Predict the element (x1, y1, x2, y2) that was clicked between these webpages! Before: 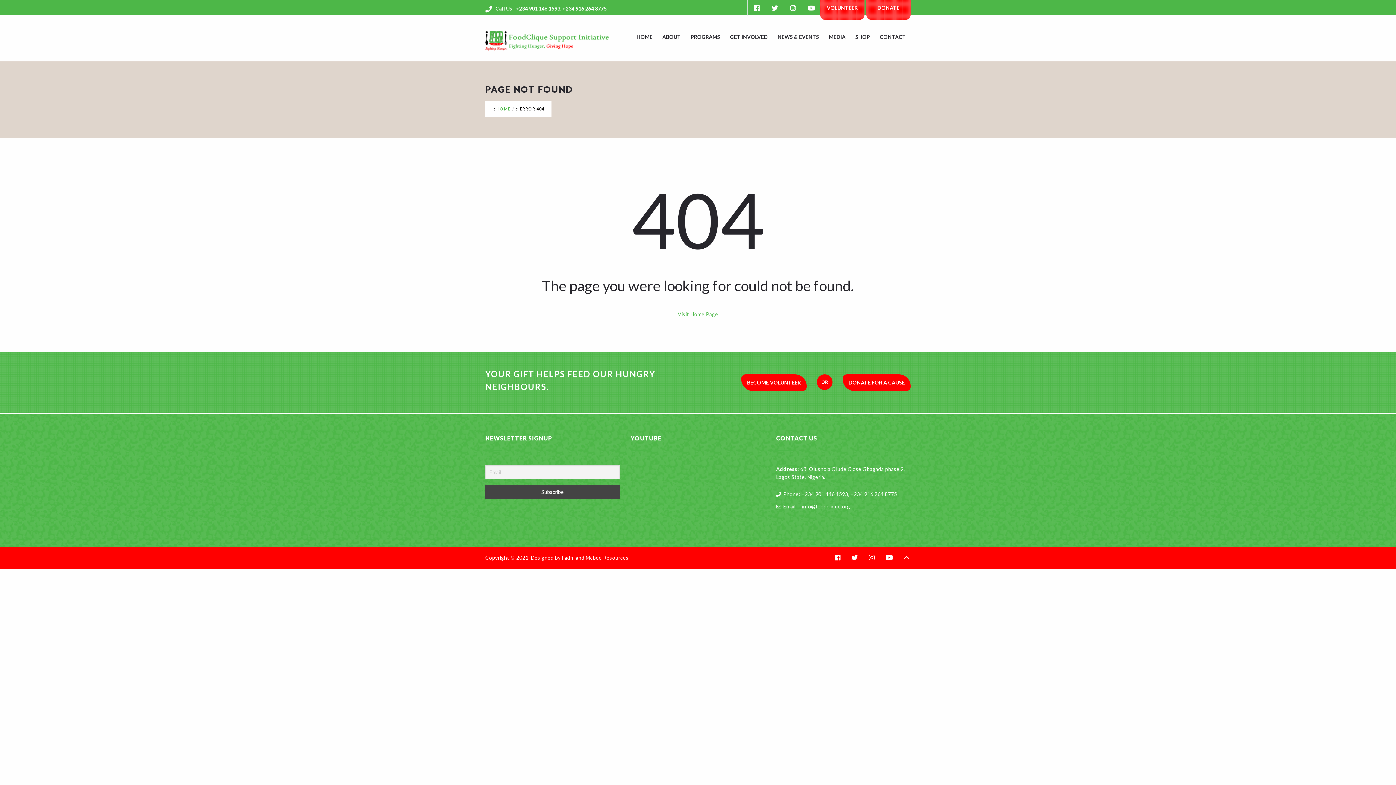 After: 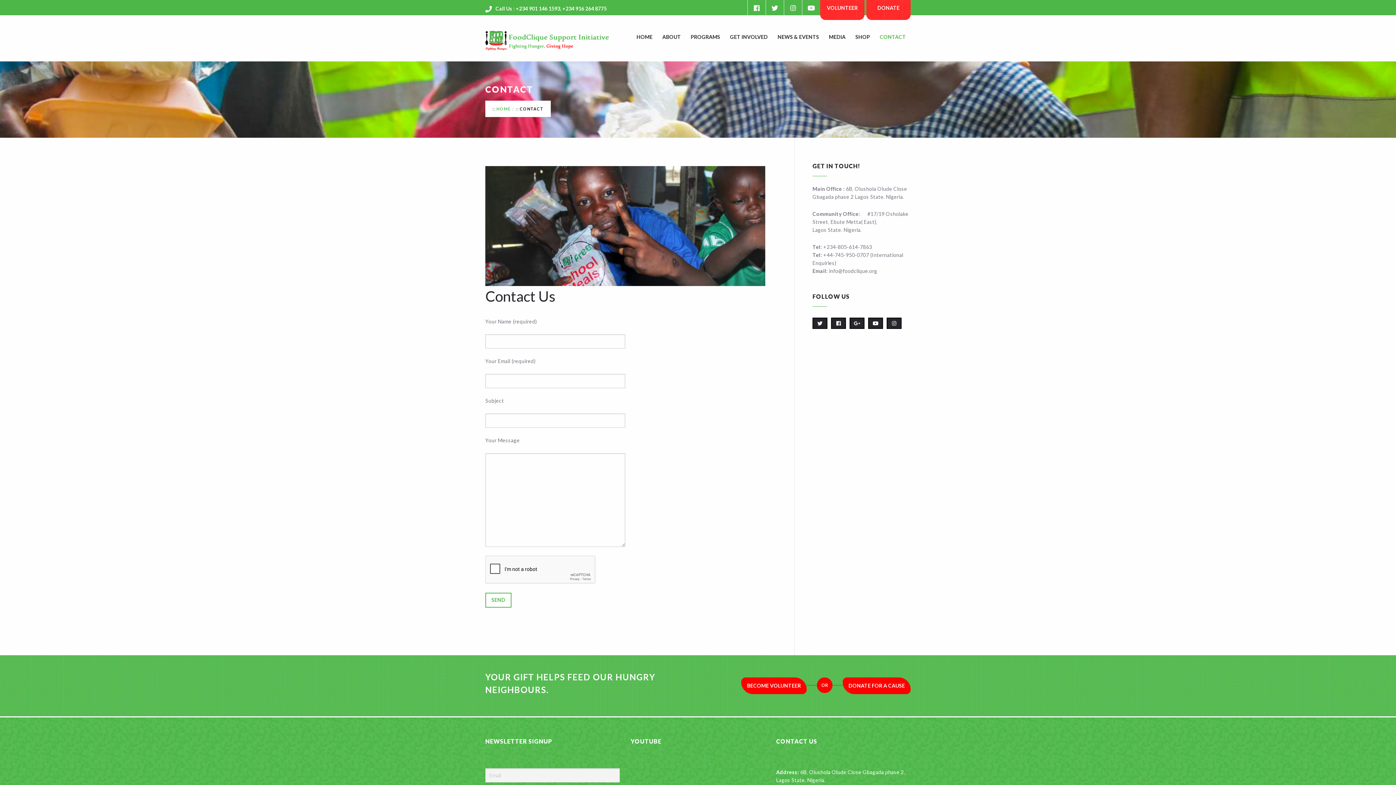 Action: bbox: (880, 32, 906, 41) label: CONTACT